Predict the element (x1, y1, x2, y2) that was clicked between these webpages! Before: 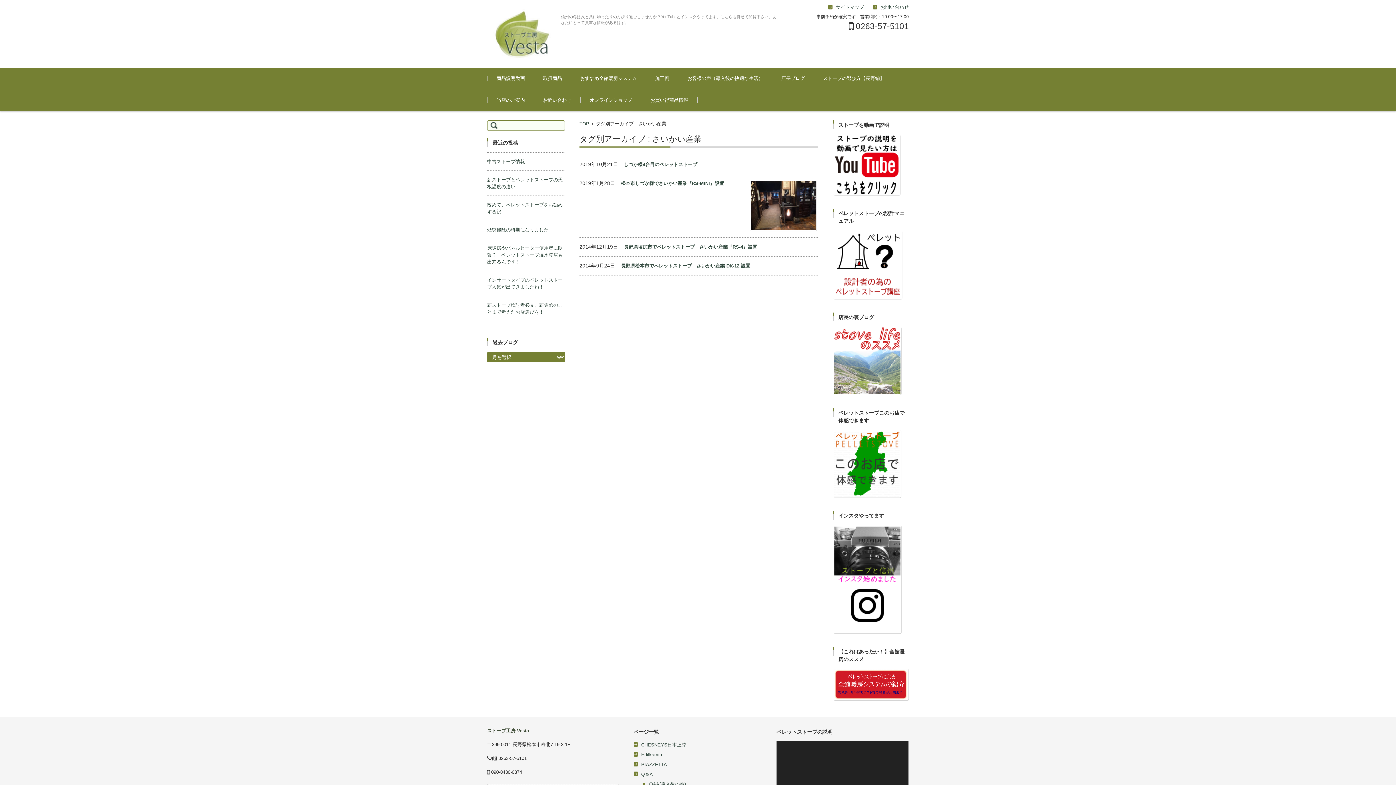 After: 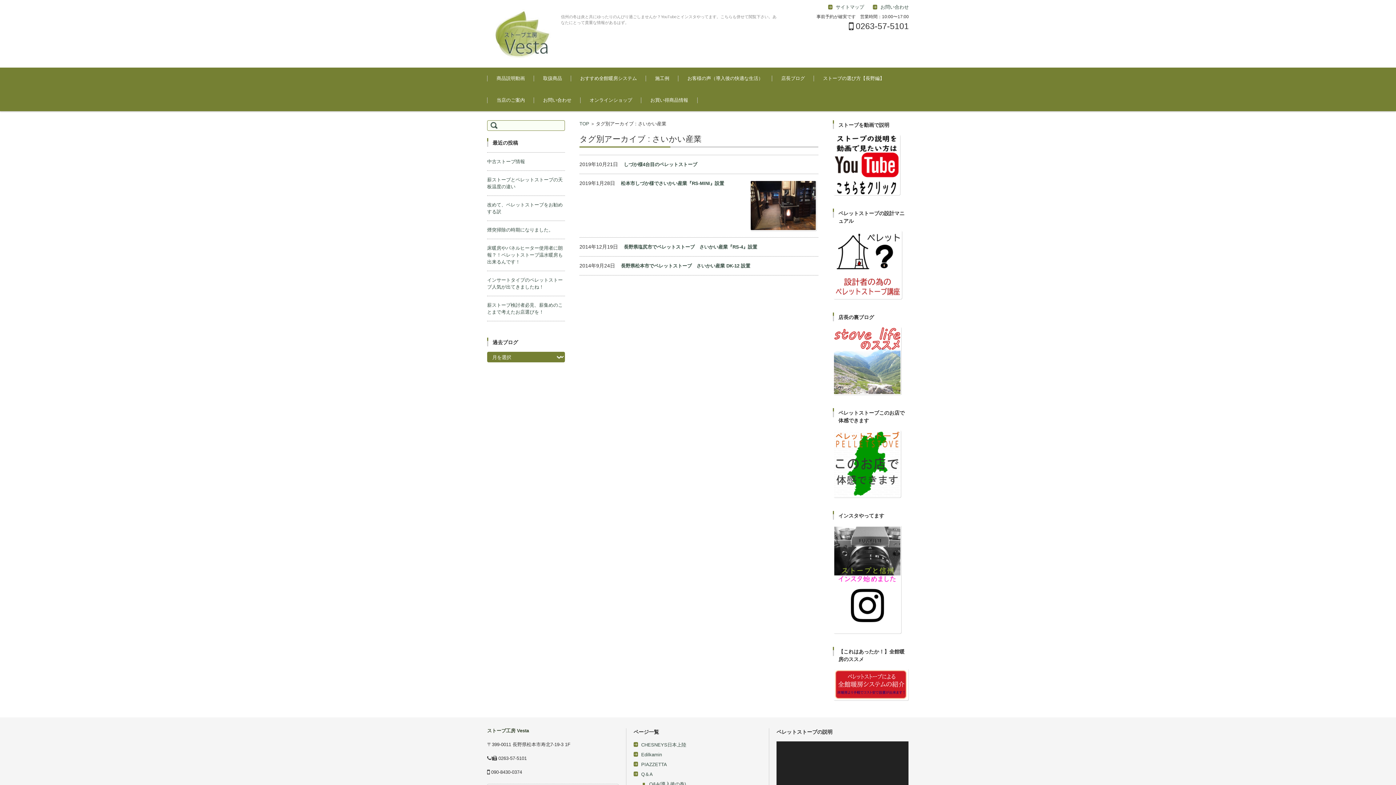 Action: bbox: (833, 230, 909, 299)